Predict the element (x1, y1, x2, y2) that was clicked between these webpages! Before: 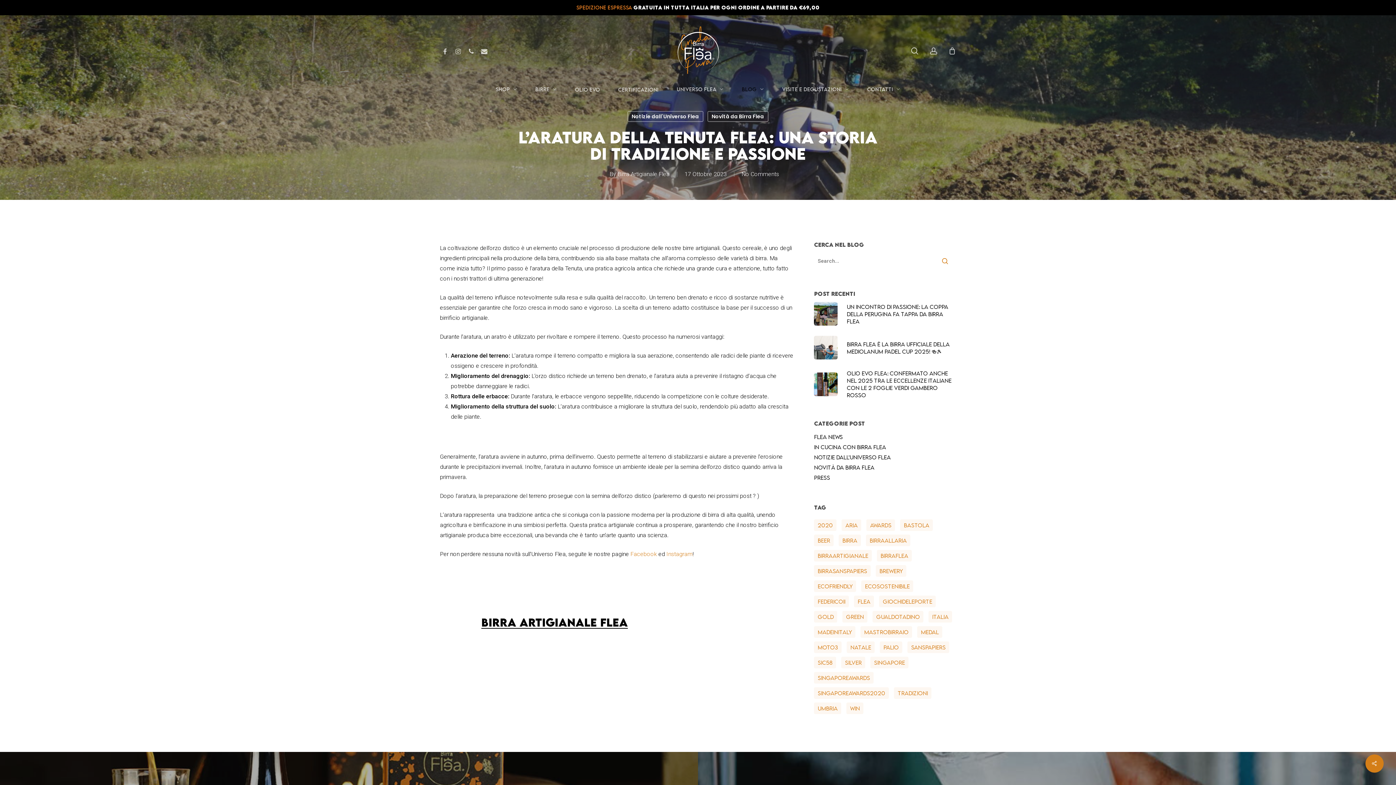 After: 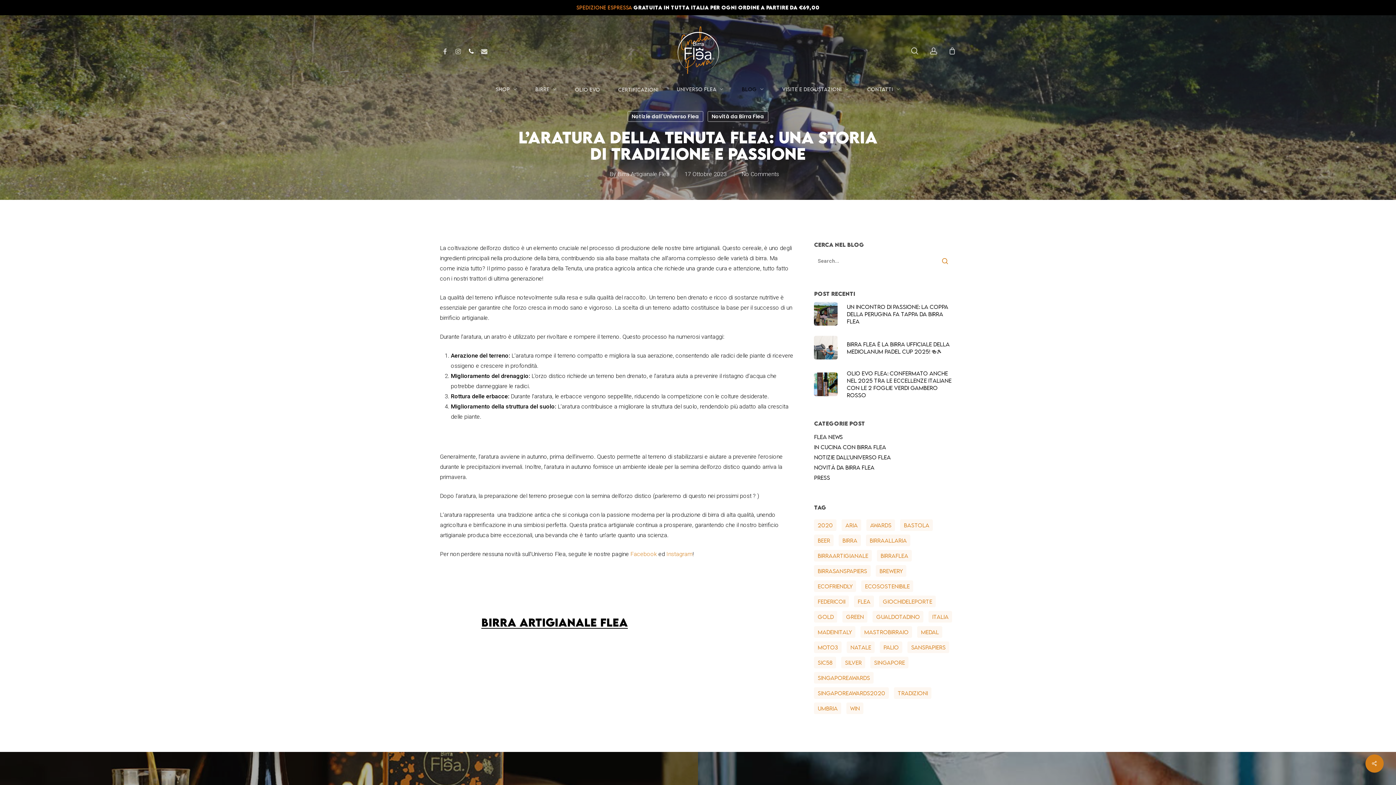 Action: label: phone bbox: (464, 46, 477, 55)